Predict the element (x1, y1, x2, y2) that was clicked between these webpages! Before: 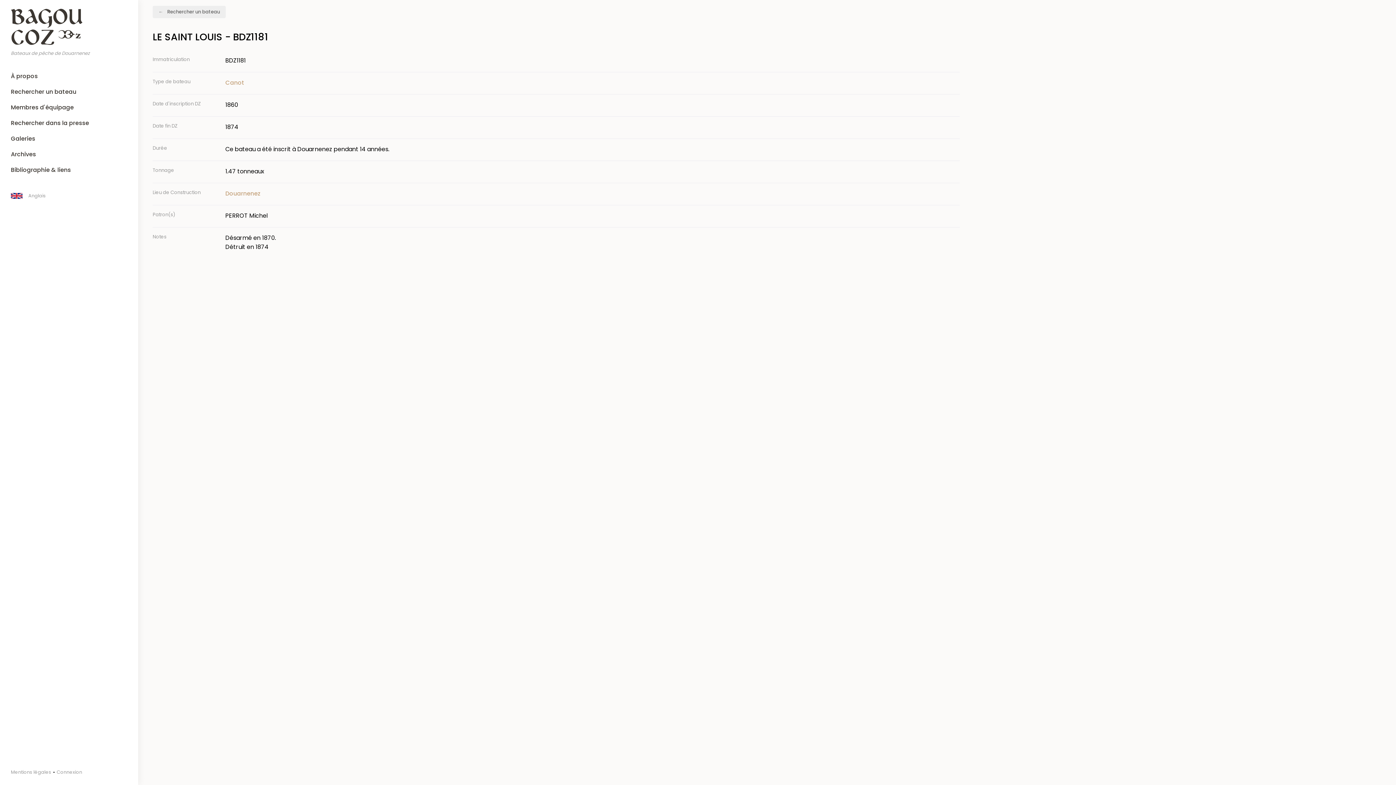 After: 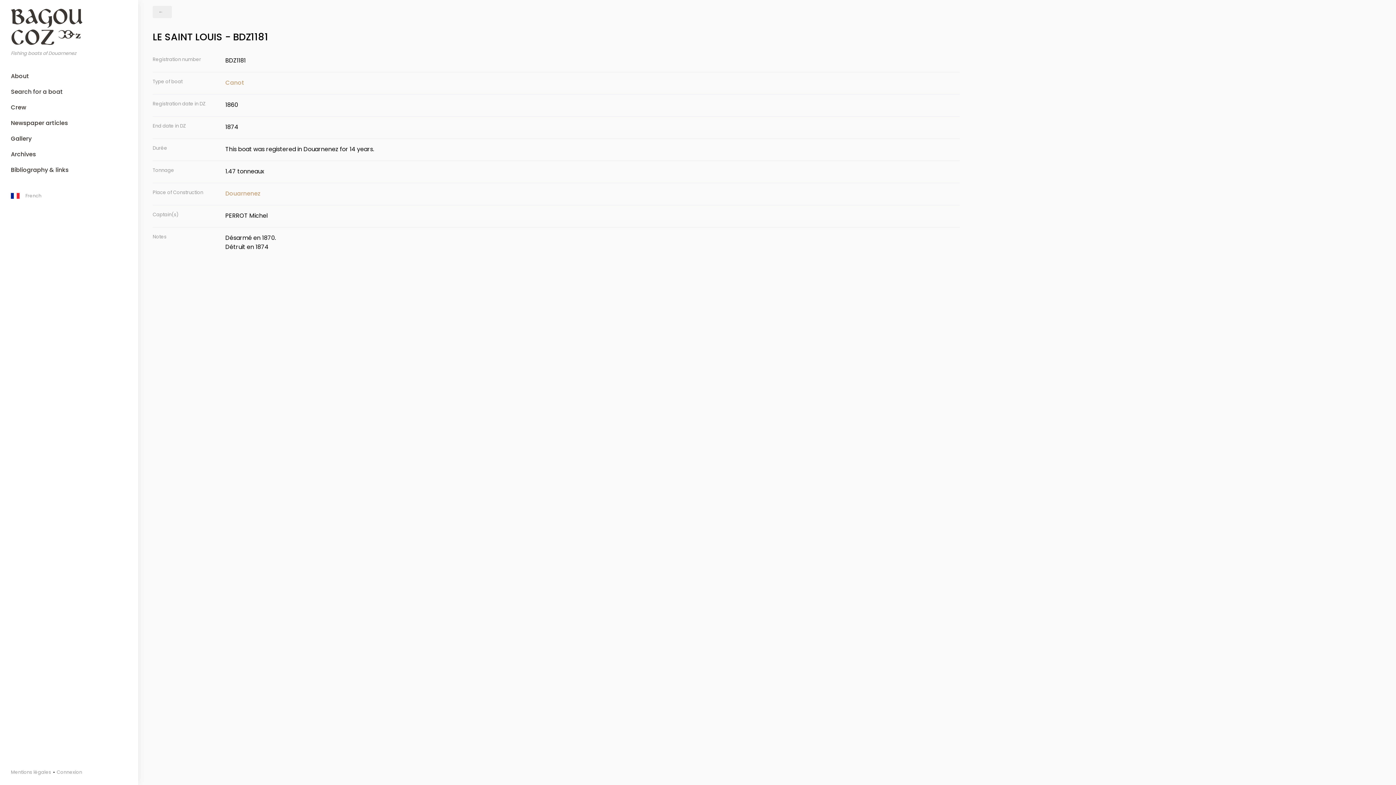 Action: label: Anglais bbox: (0, 189, 138, 202)